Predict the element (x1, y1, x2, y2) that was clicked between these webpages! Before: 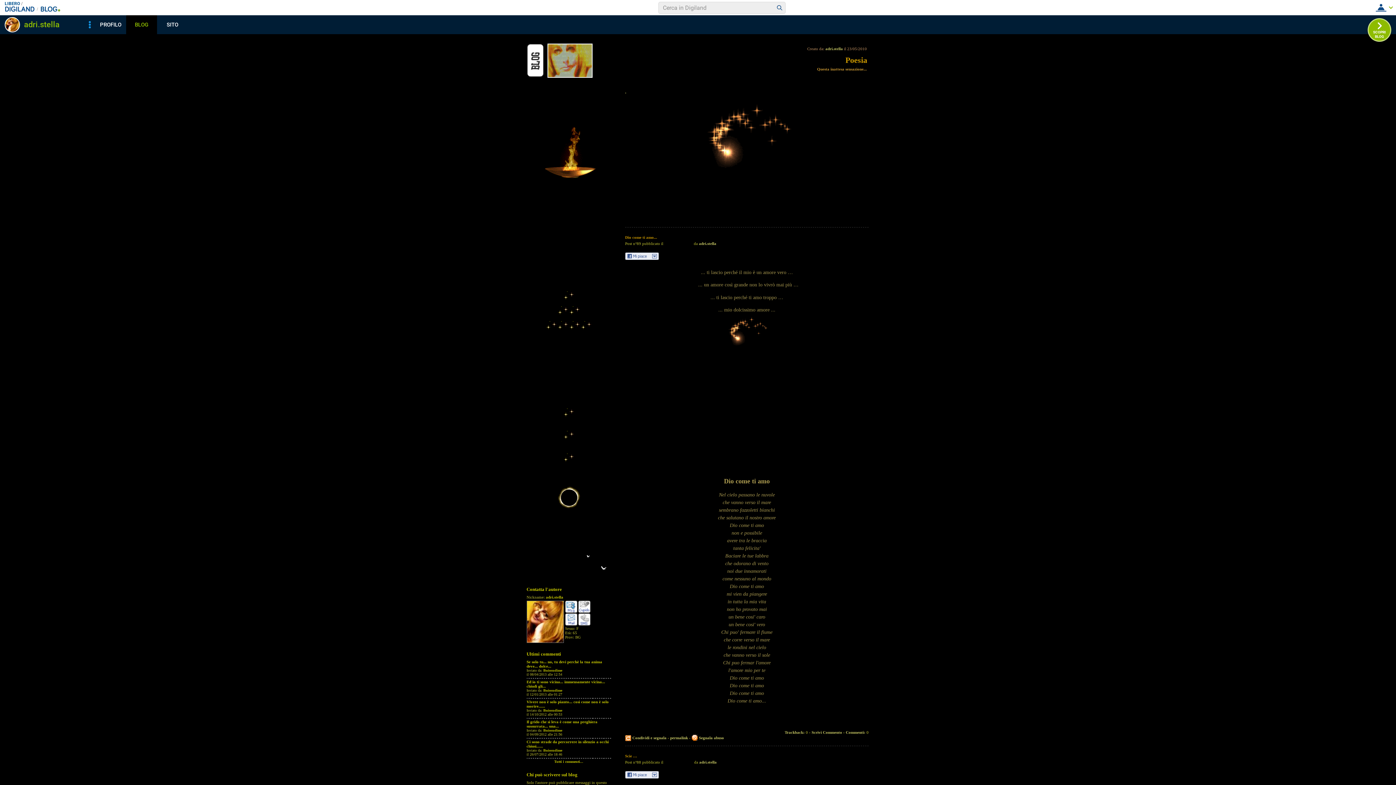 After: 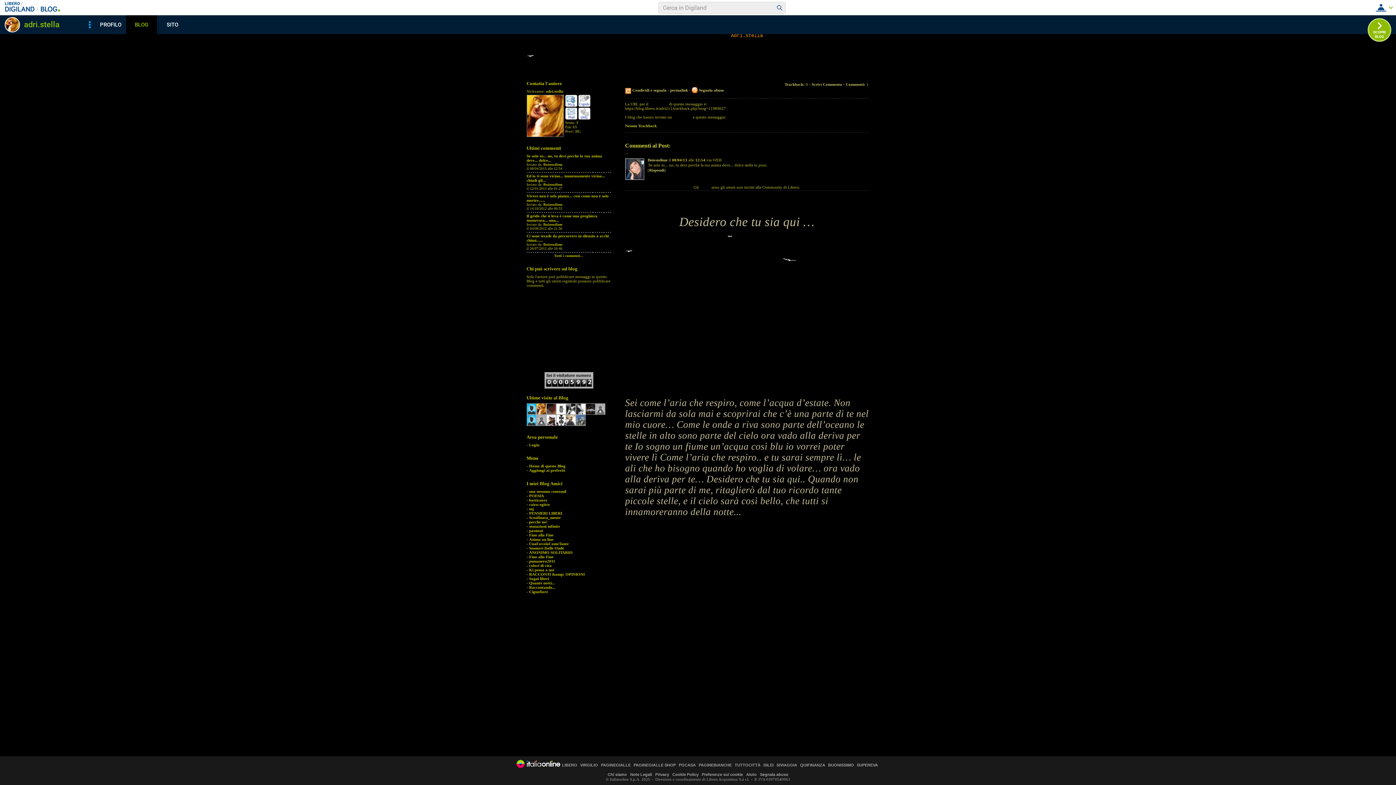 Action: label: Se solo tu... no, tu devi perchè la tua anima deve... dolce... bbox: (526, 659, 602, 668)